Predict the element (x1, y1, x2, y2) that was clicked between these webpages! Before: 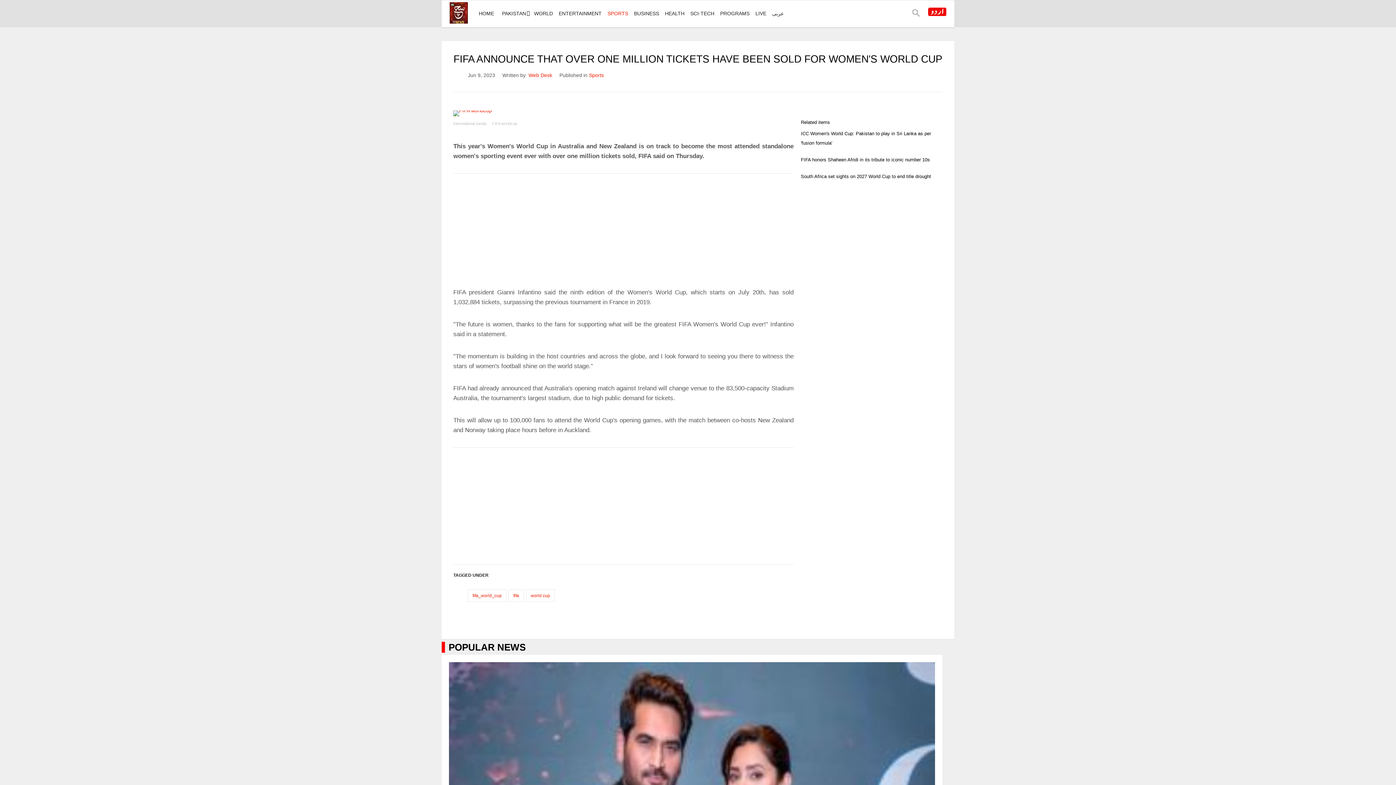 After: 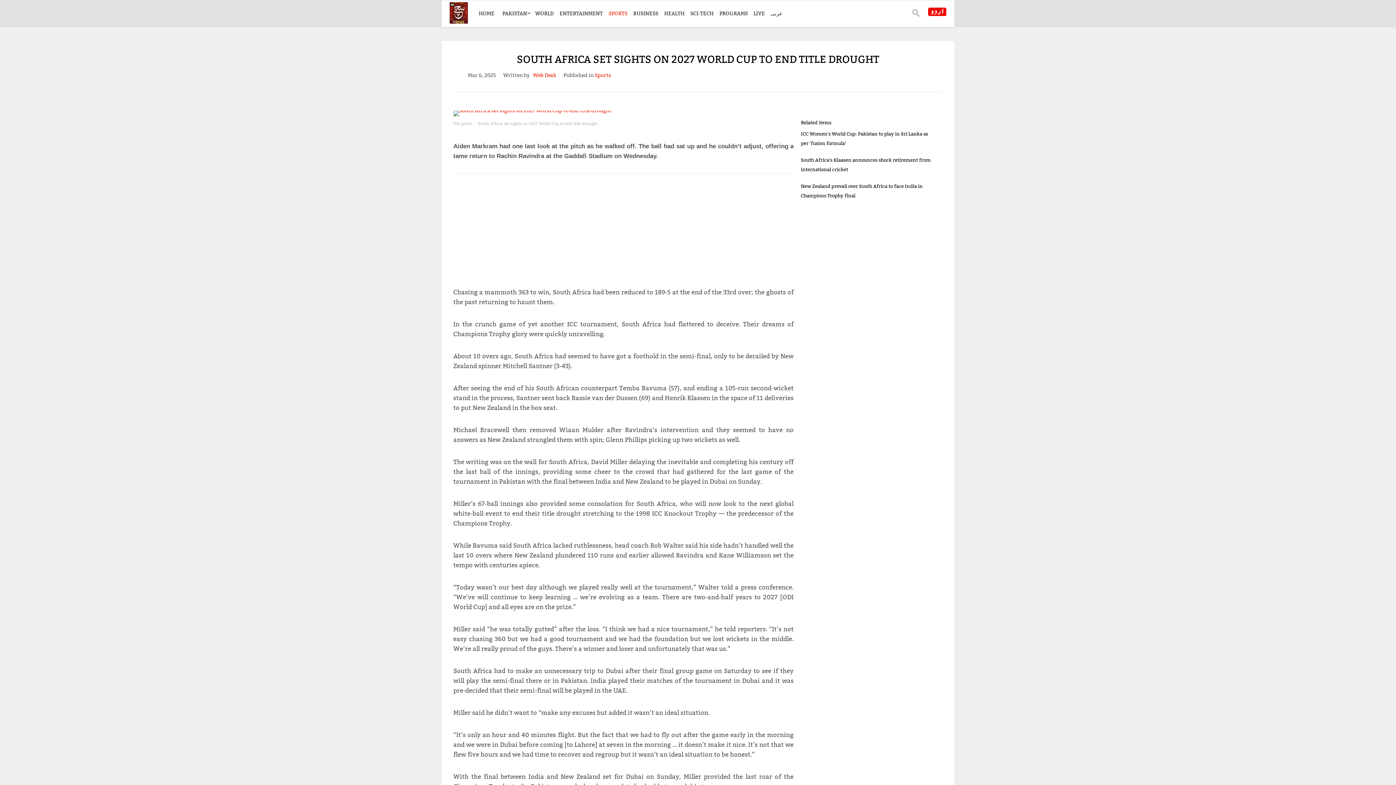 Action: label: South Africa set sights on 2027 World Cup to end title drought bbox: (801, 173, 931, 179)